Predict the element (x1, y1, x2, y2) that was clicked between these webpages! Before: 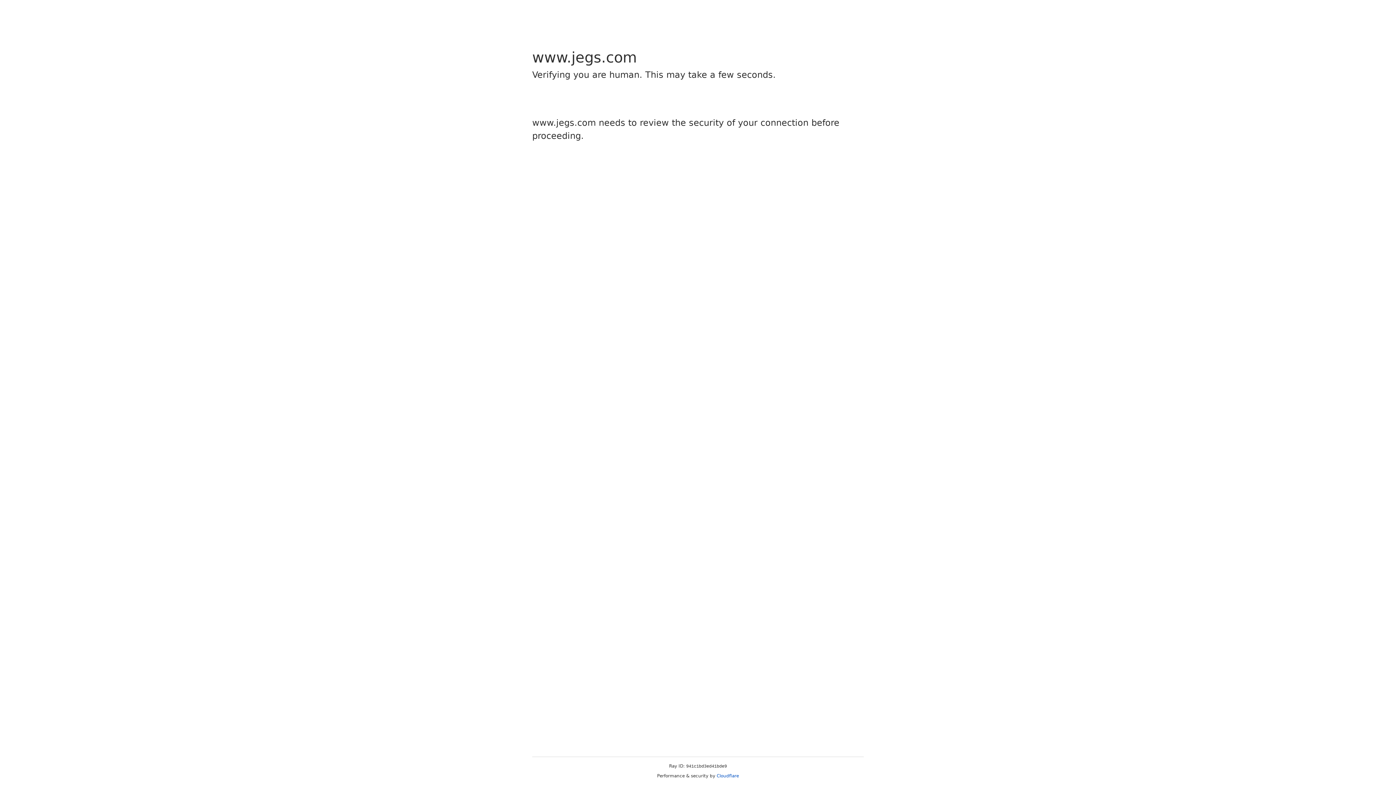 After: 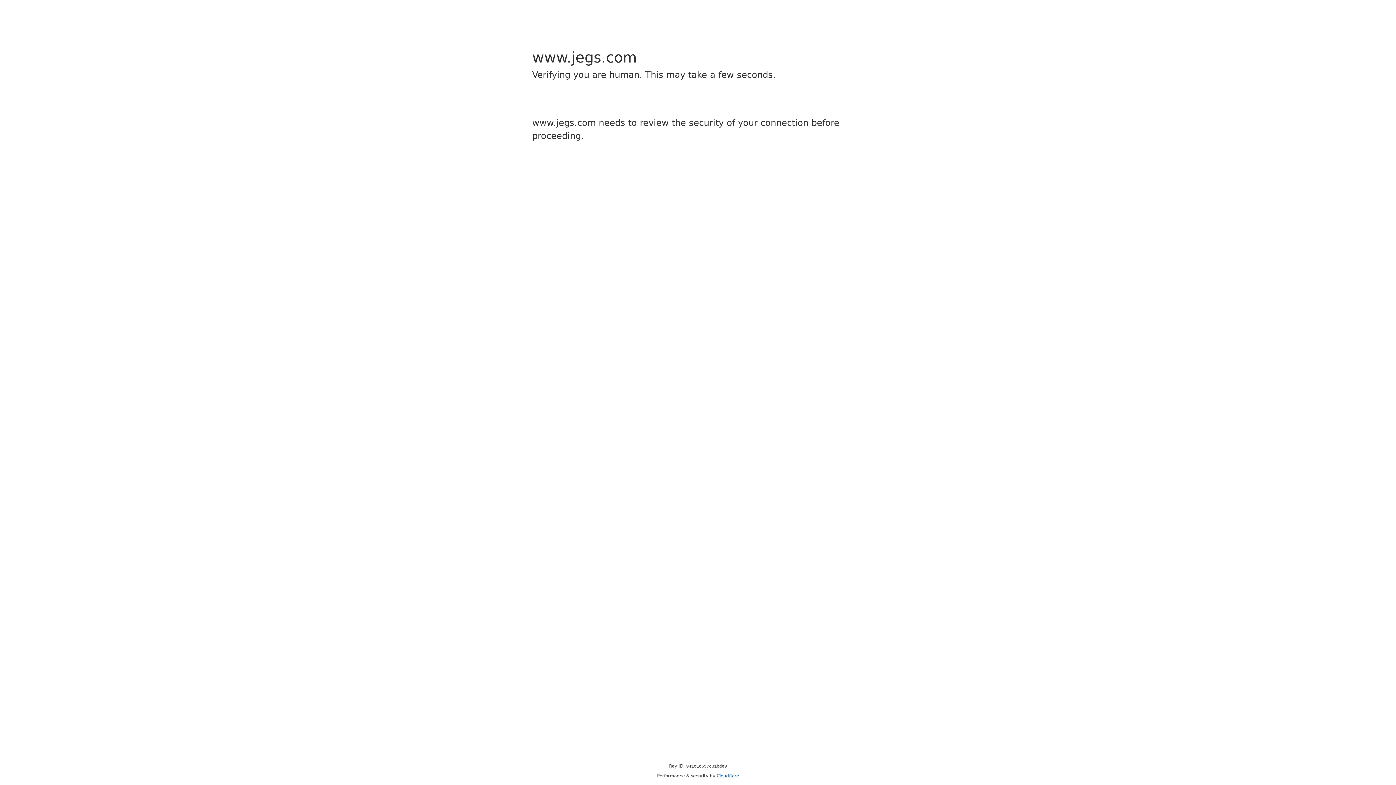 Action: label: Cloudflare bbox: (716, 773, 739, 778)